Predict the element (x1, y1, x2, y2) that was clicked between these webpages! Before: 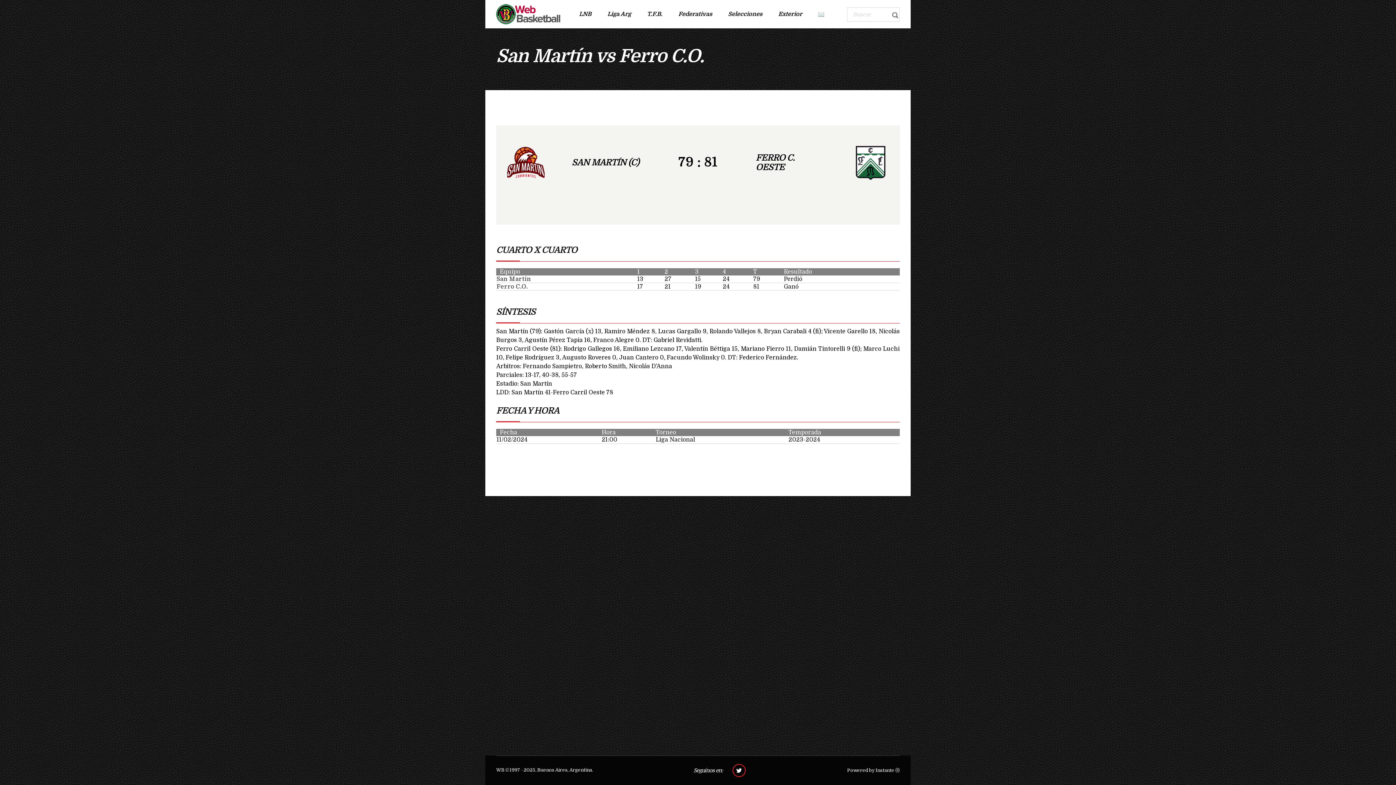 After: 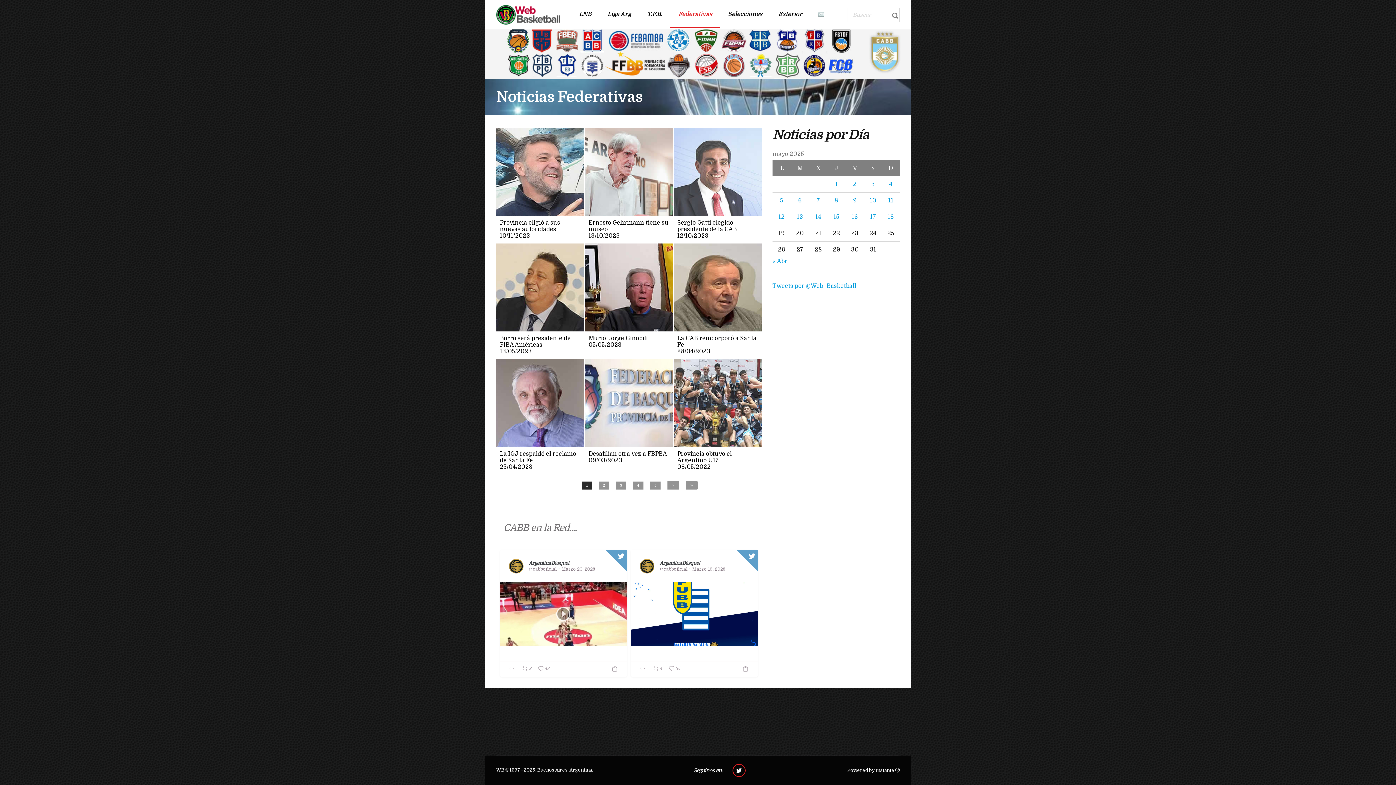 Action: label: Federativas bbox: (670, 1, 720, 27)